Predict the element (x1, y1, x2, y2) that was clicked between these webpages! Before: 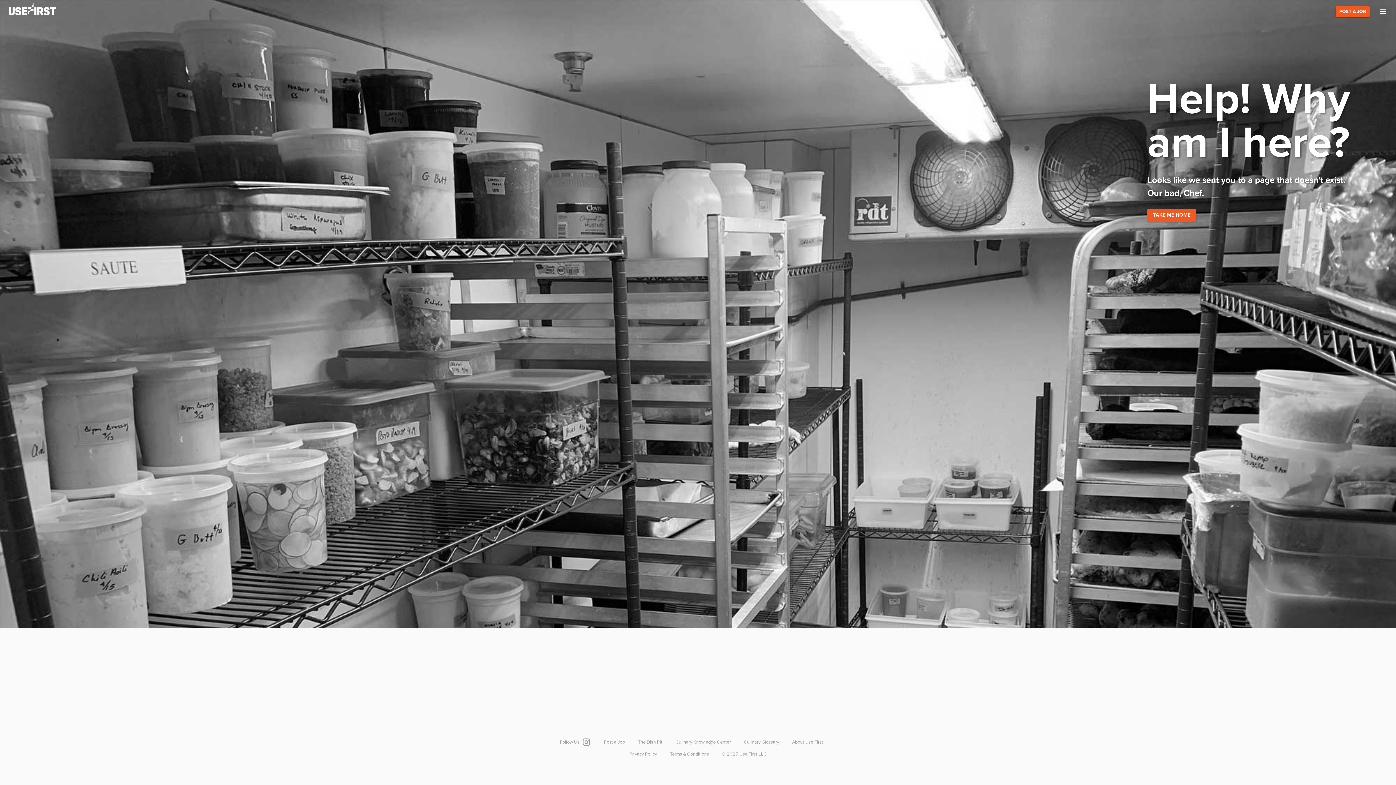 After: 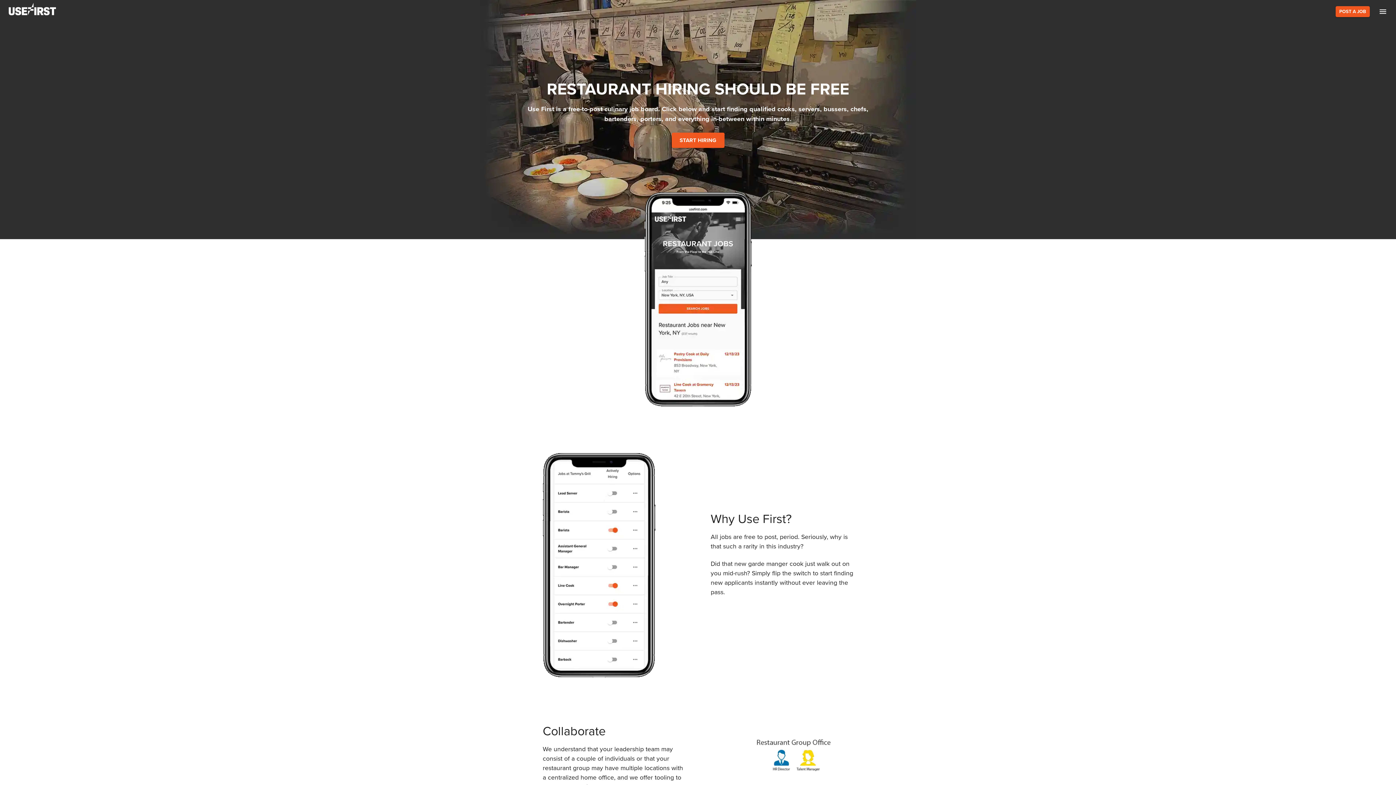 Action: bbox: (604, 739, 625, 745) label: Post a Job